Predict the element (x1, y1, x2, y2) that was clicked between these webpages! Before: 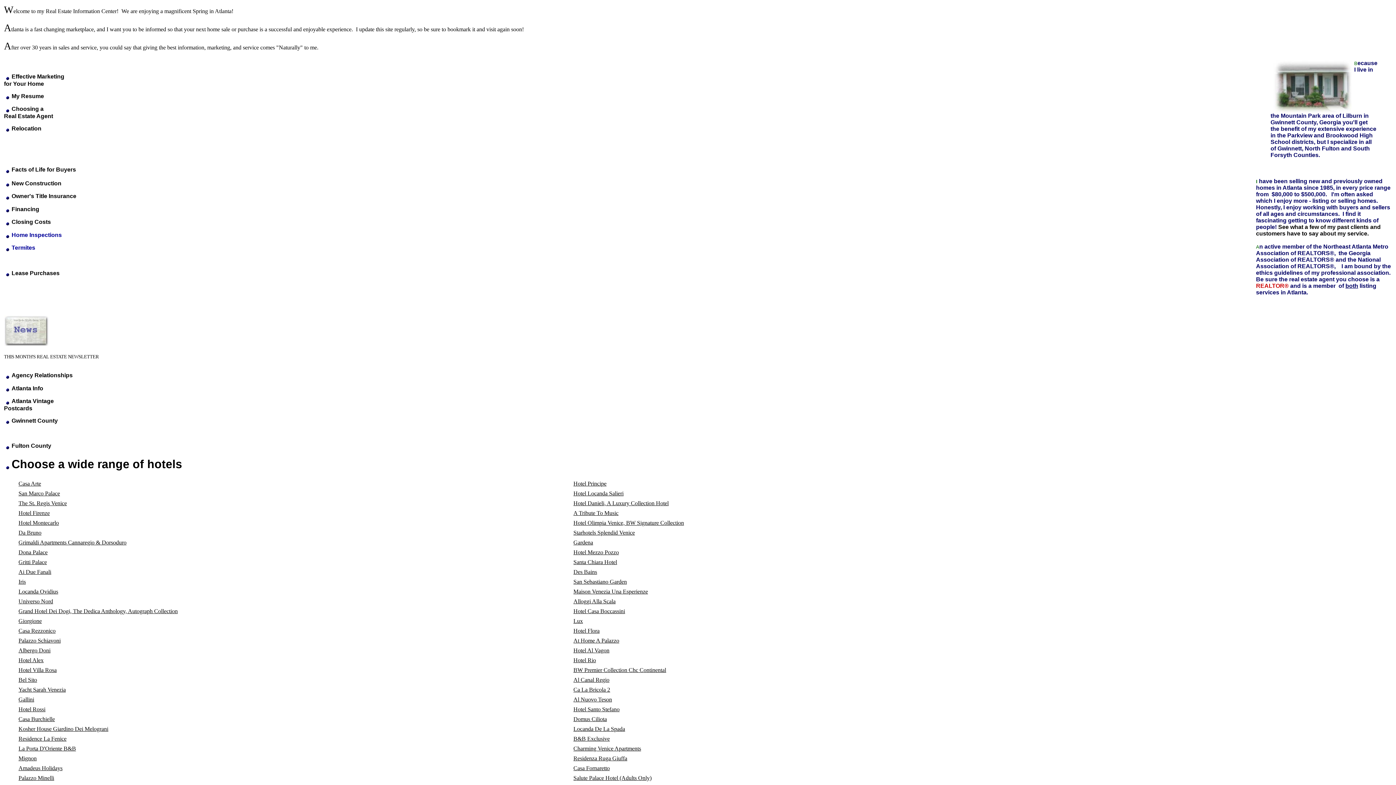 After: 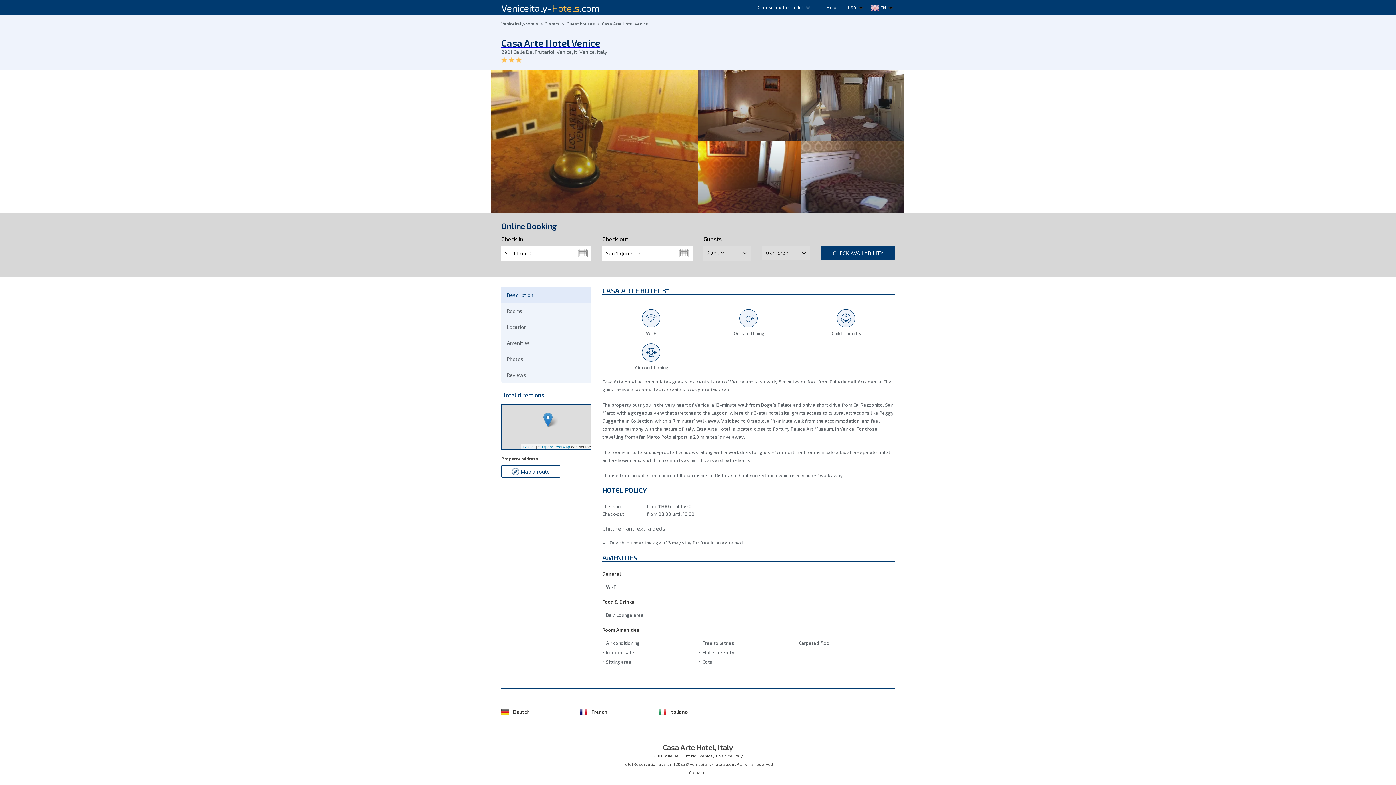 Action: label: Casa Arte bbox: (18, 480, 41, 487)